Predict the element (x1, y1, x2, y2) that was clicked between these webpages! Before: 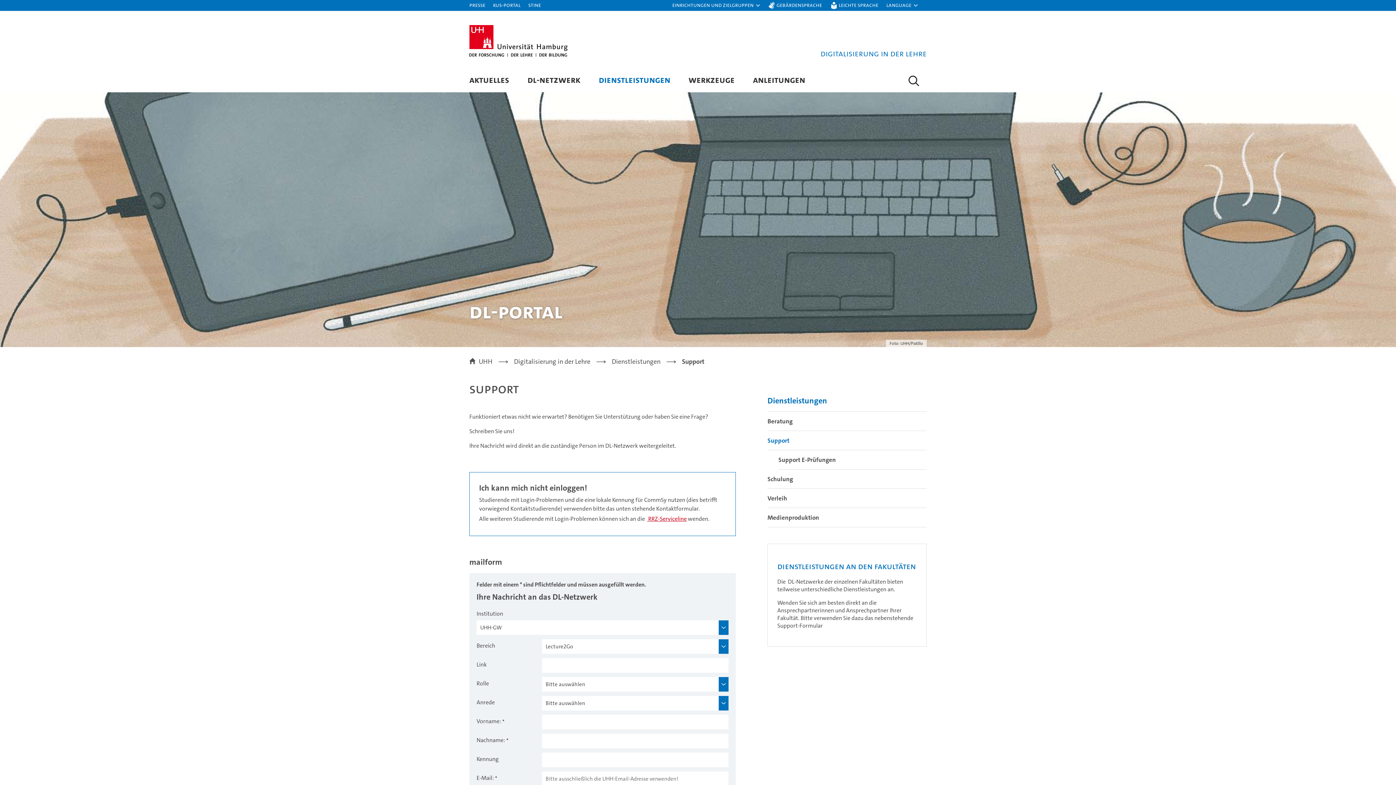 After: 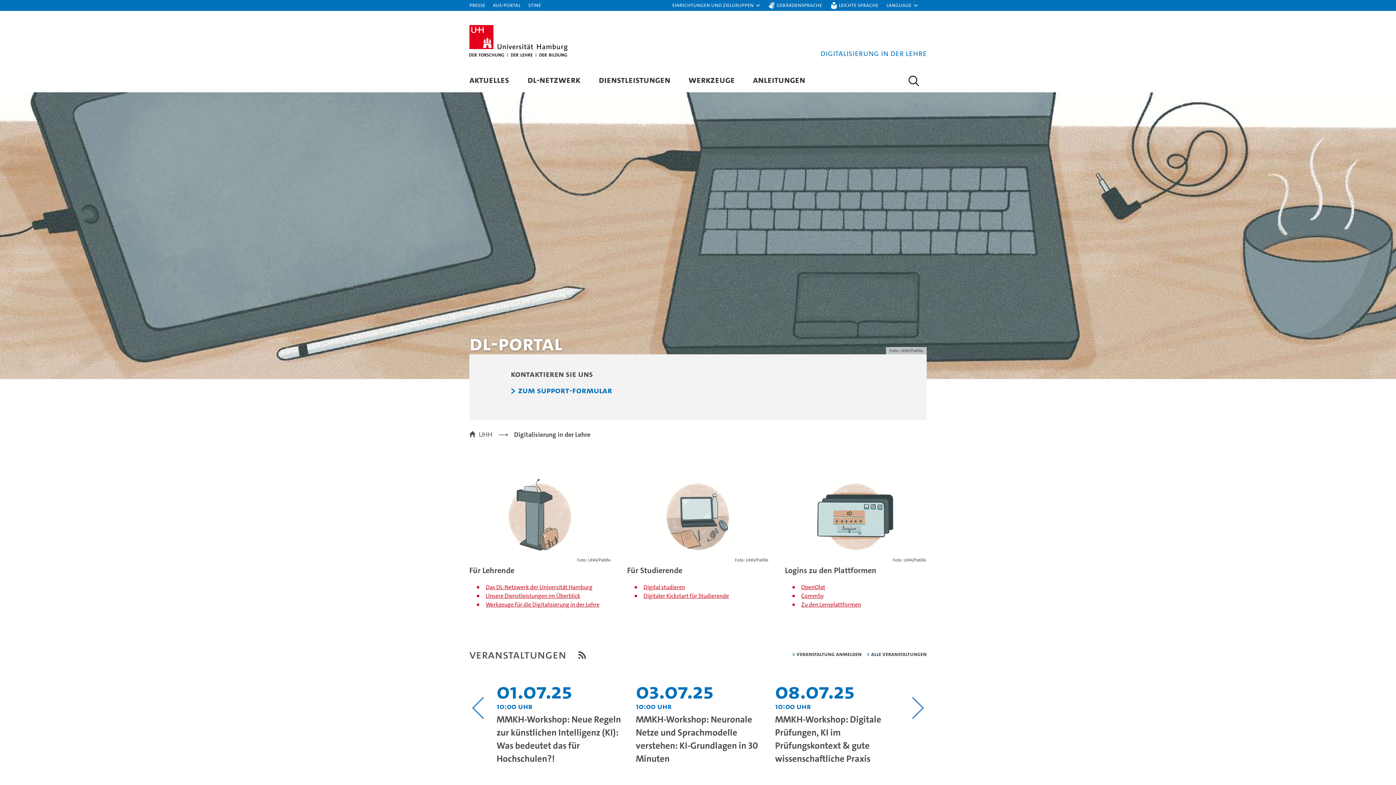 Action: bbox: (514, 358, 590, 365) label: Digitalisierung in der Lehre